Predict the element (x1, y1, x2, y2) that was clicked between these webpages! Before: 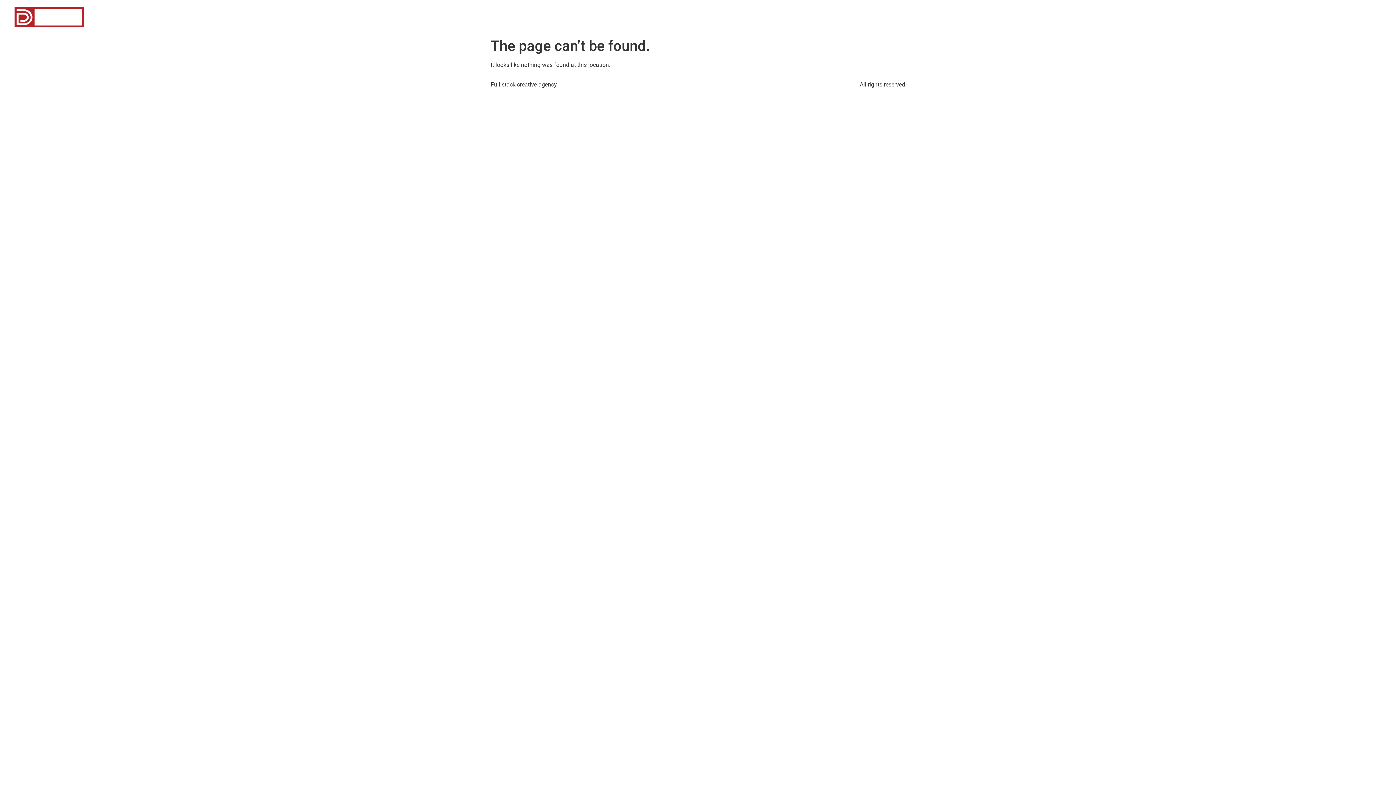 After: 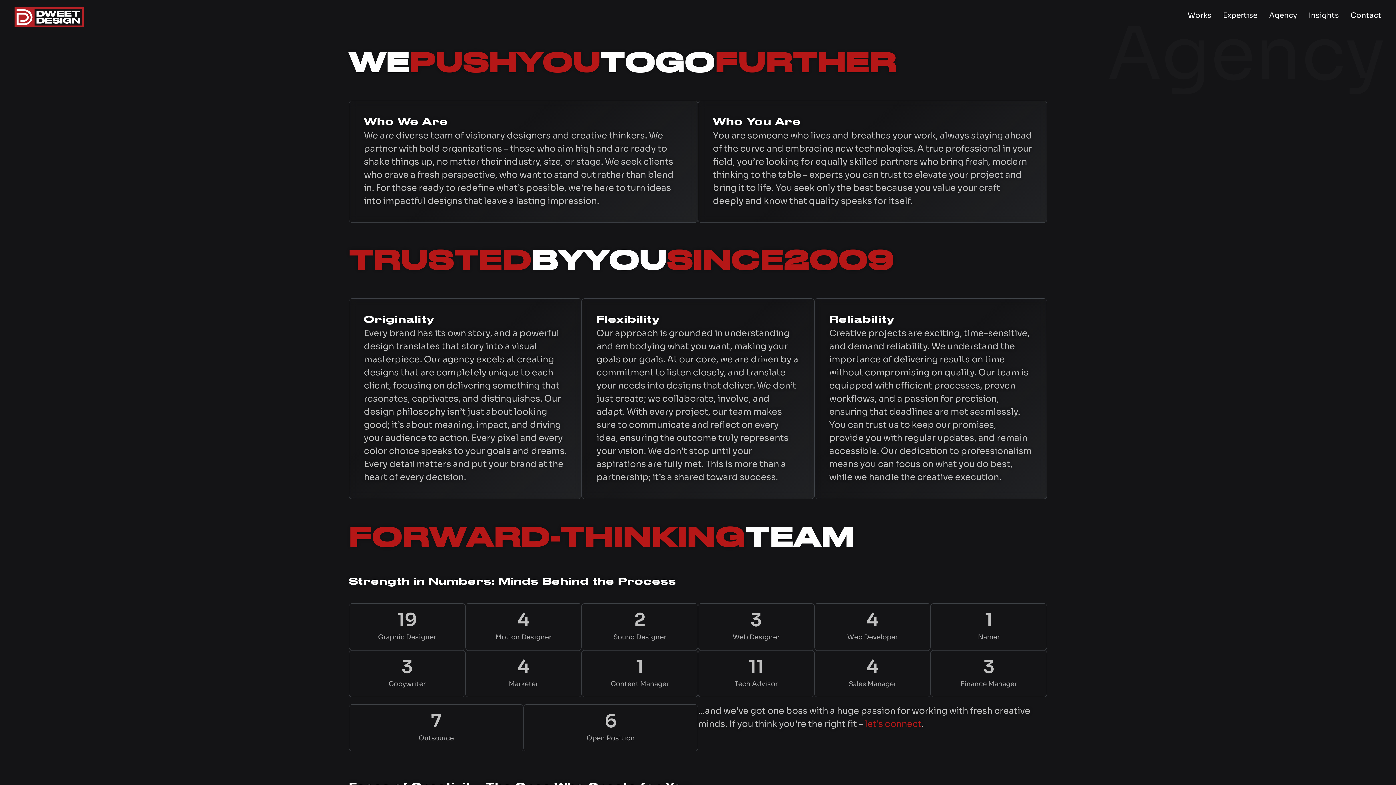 Action: label: Agency bbox: (1269, 10, 1297, 21)